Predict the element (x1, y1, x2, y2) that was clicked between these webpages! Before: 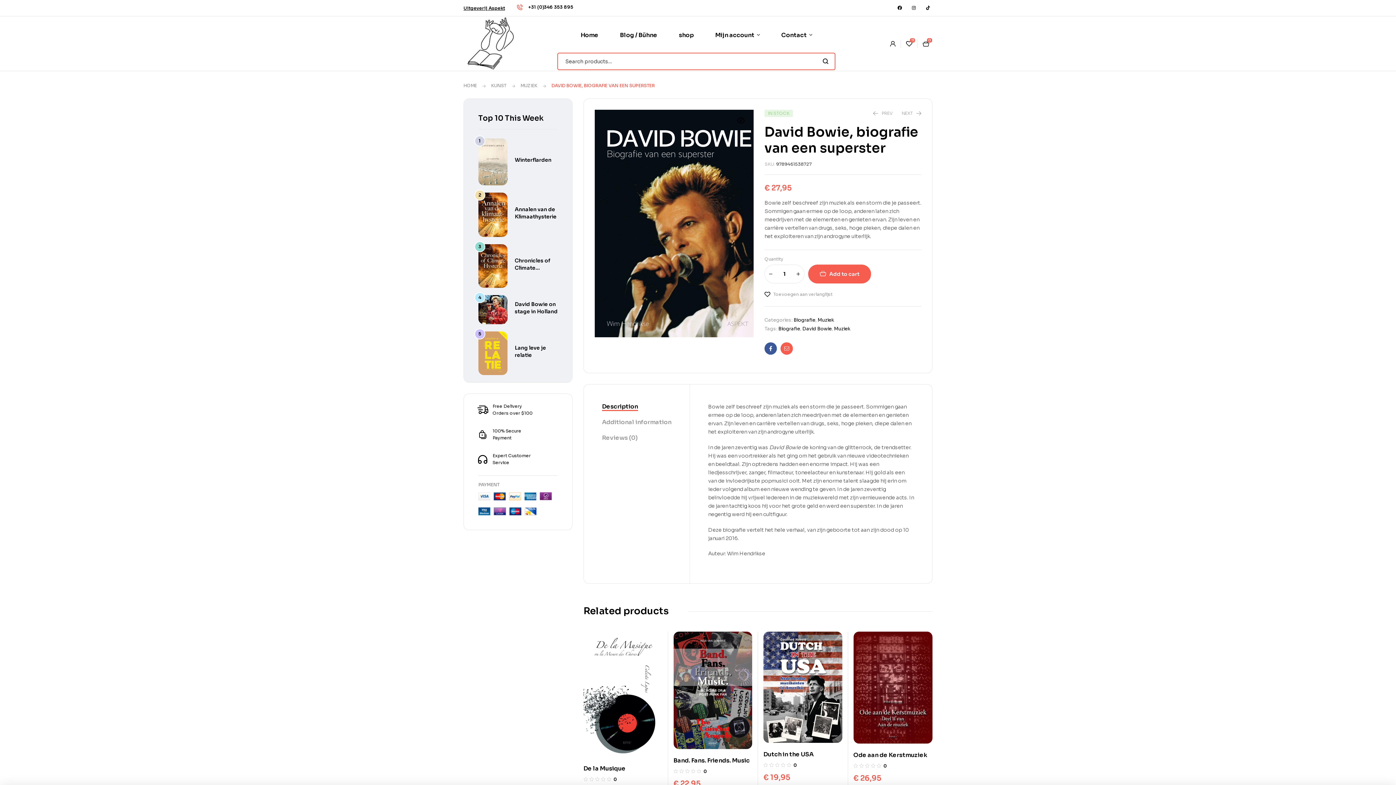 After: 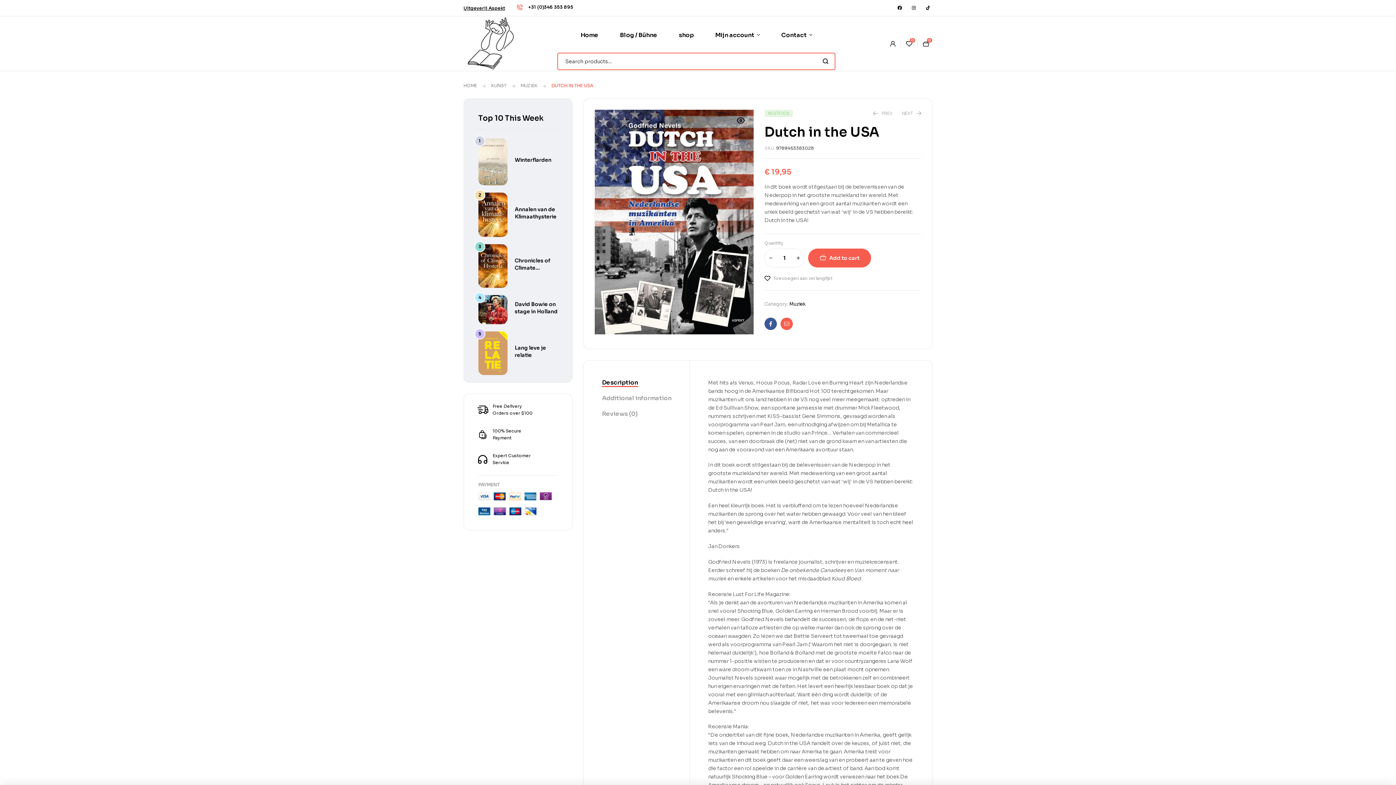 Action: label: Dutch in the USA bbox: (763, 751, 813, 758)